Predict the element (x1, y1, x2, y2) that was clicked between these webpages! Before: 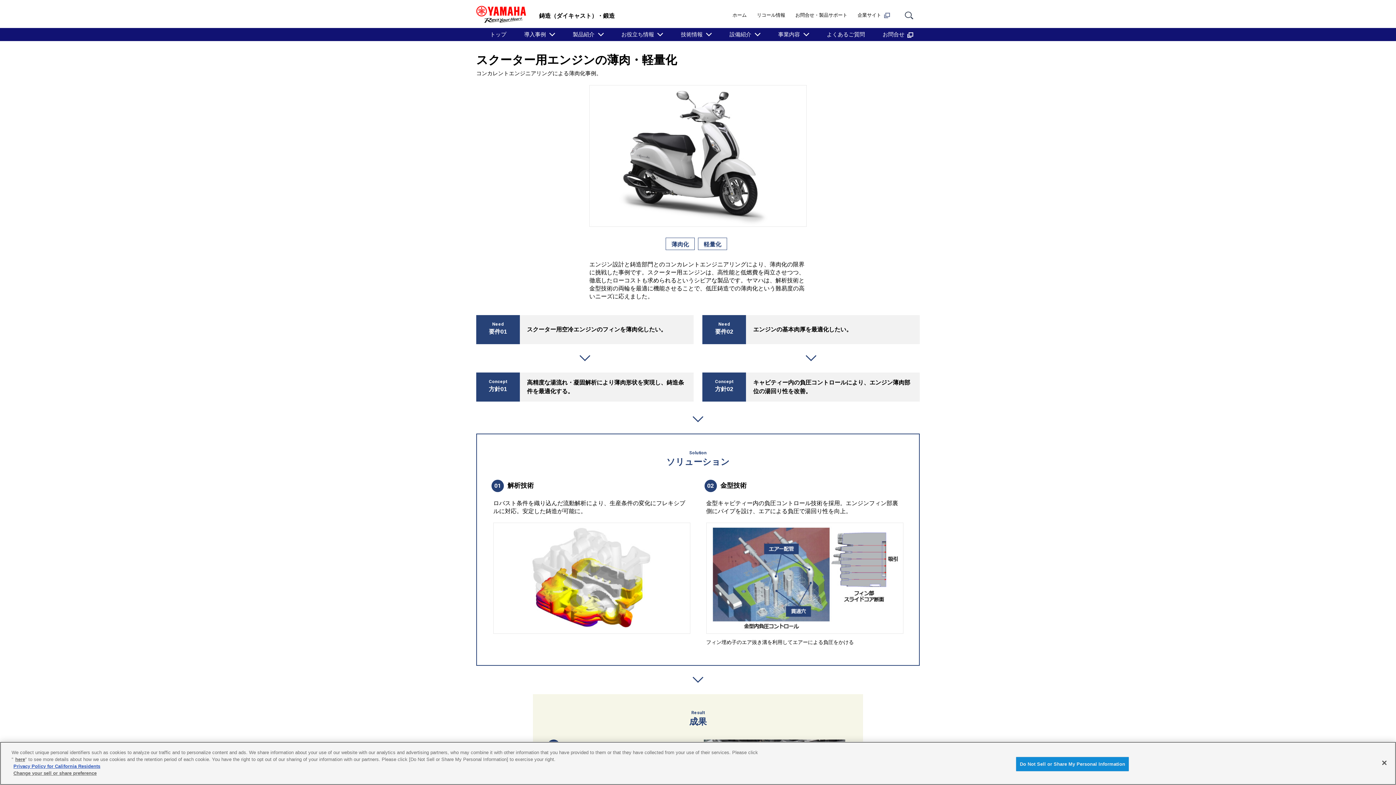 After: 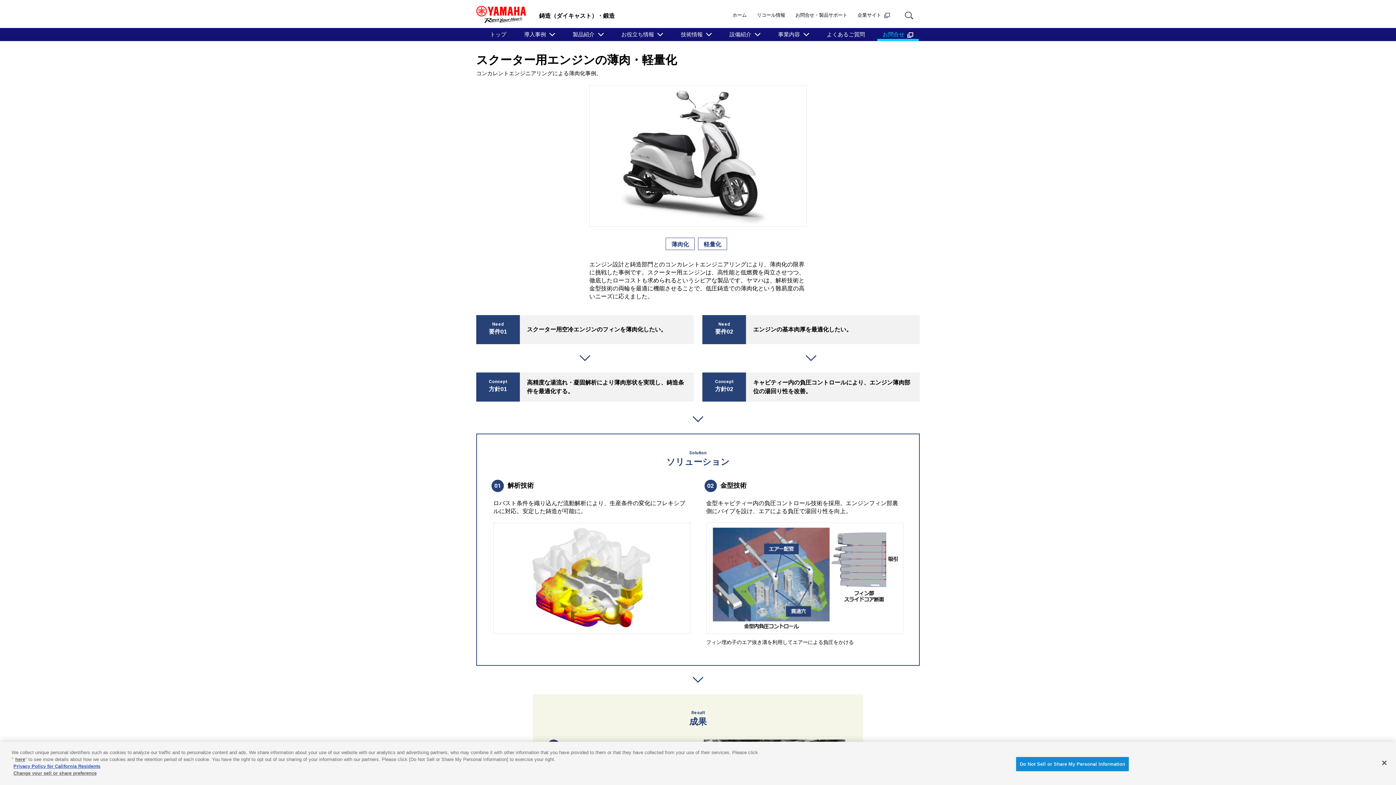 Action: bbox: (882, 28, 913, 41) label: お問合せ